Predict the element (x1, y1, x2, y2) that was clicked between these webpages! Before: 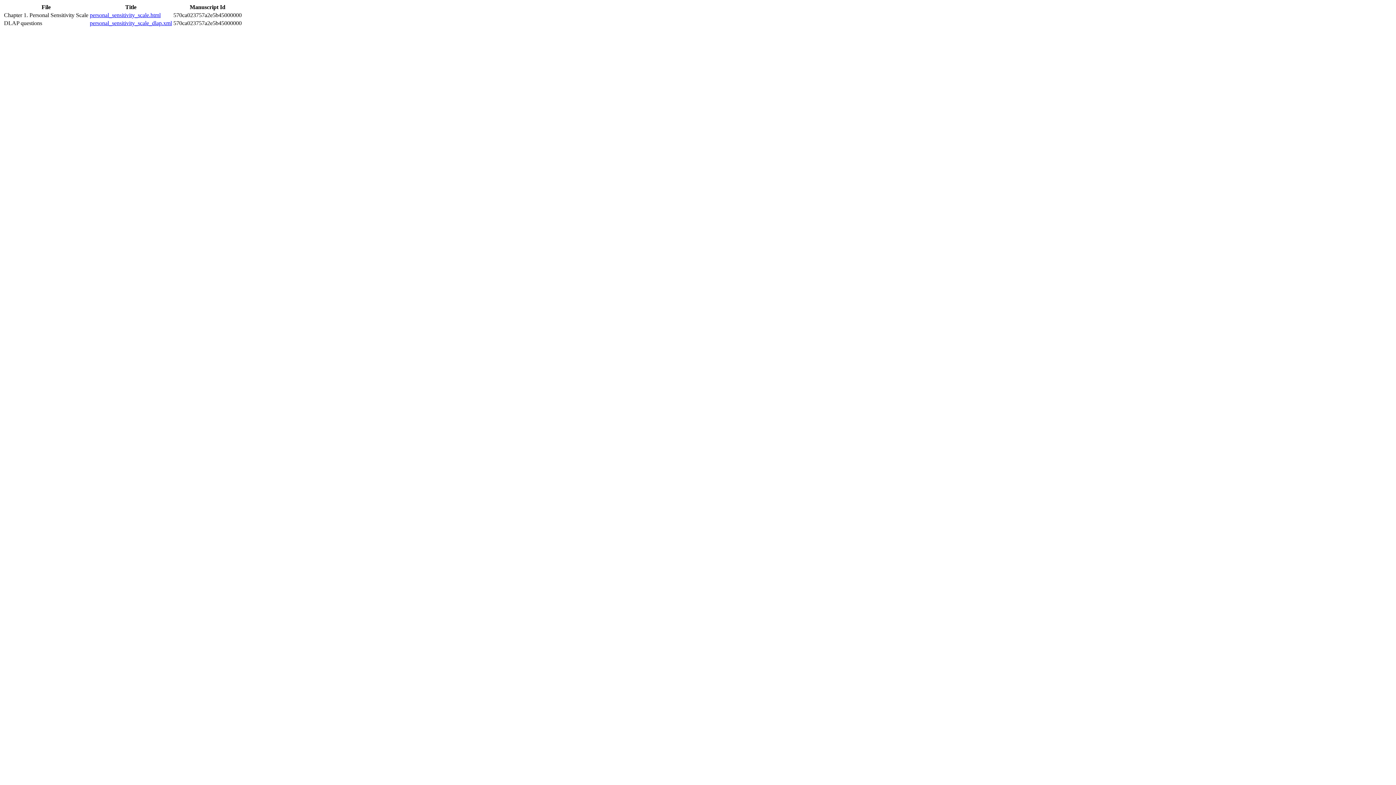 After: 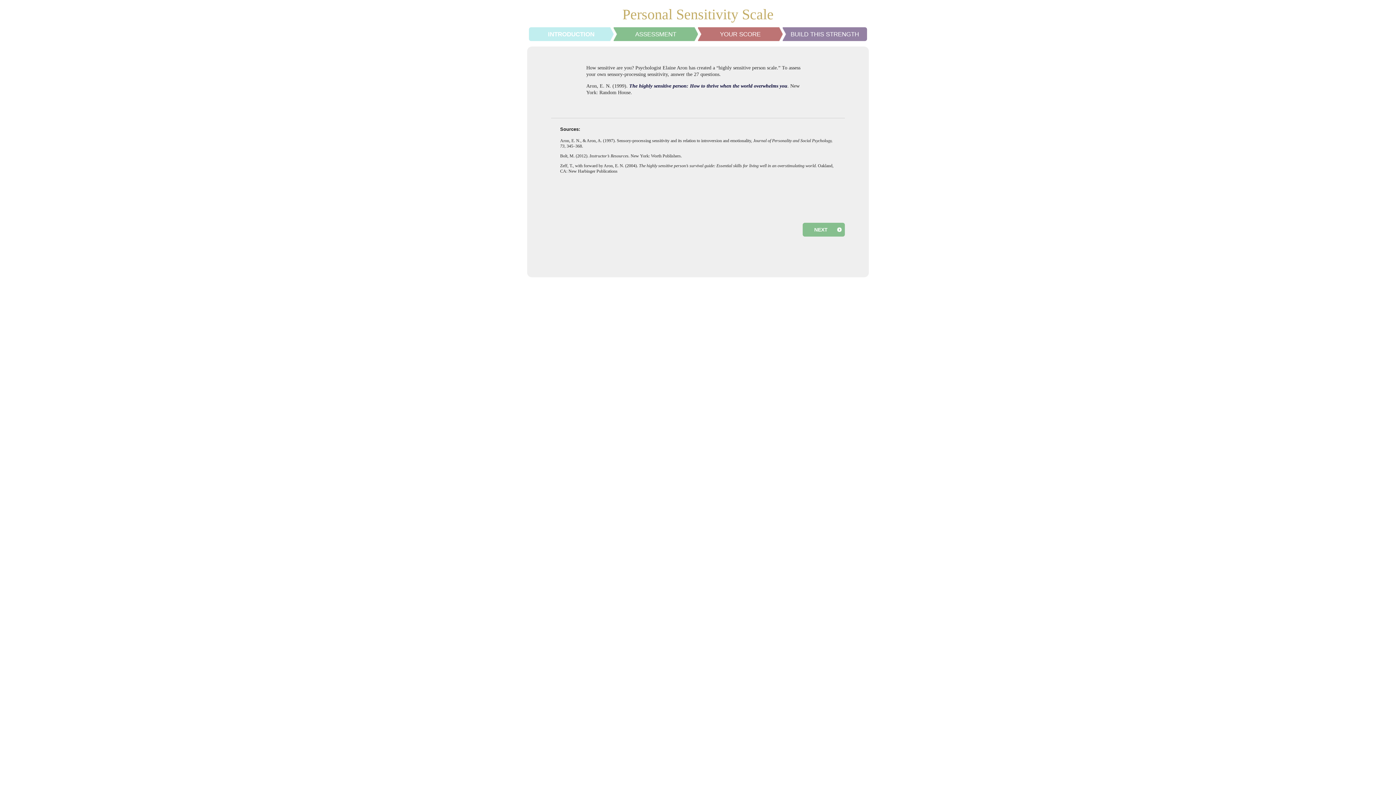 Action: label: personal_sensitivity_scale.html bbox: (89, 12, 160, 18)